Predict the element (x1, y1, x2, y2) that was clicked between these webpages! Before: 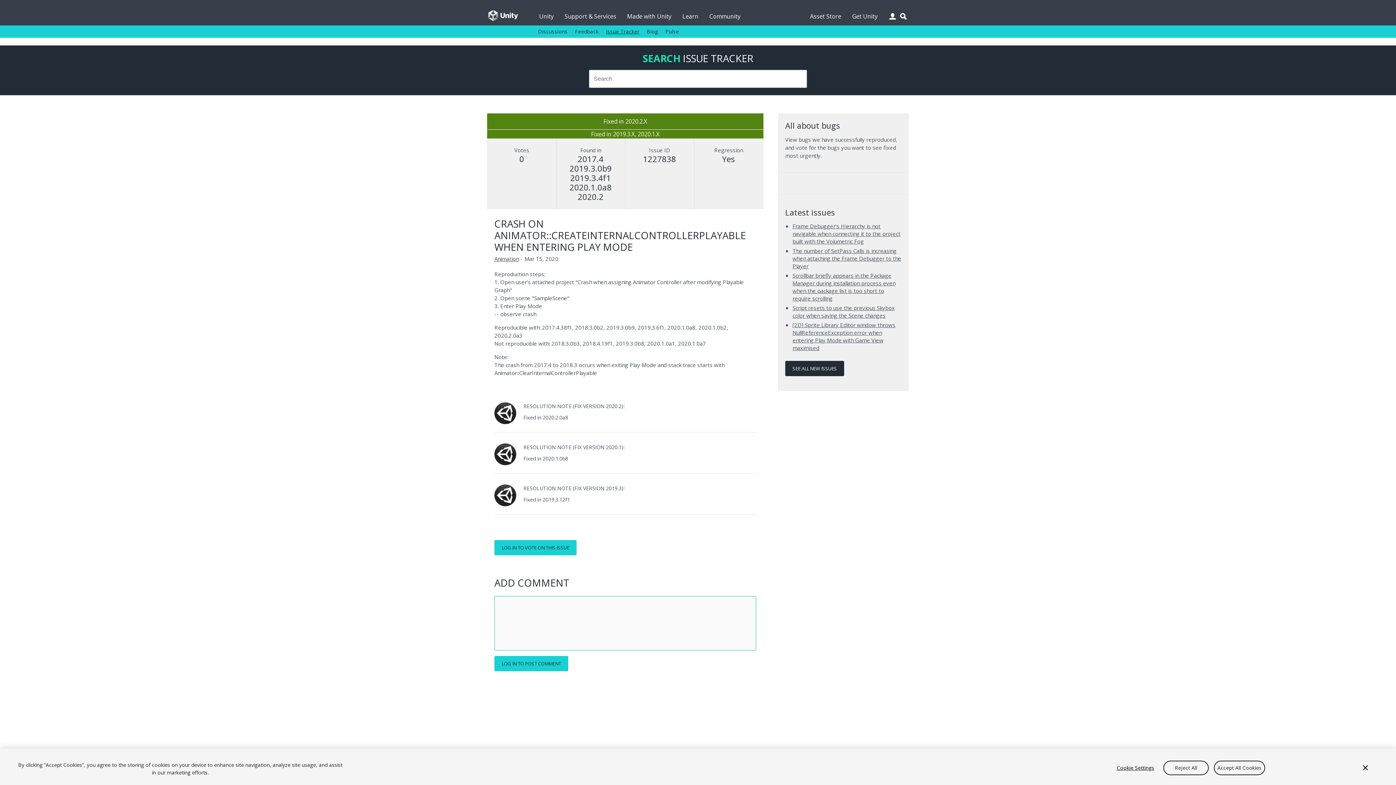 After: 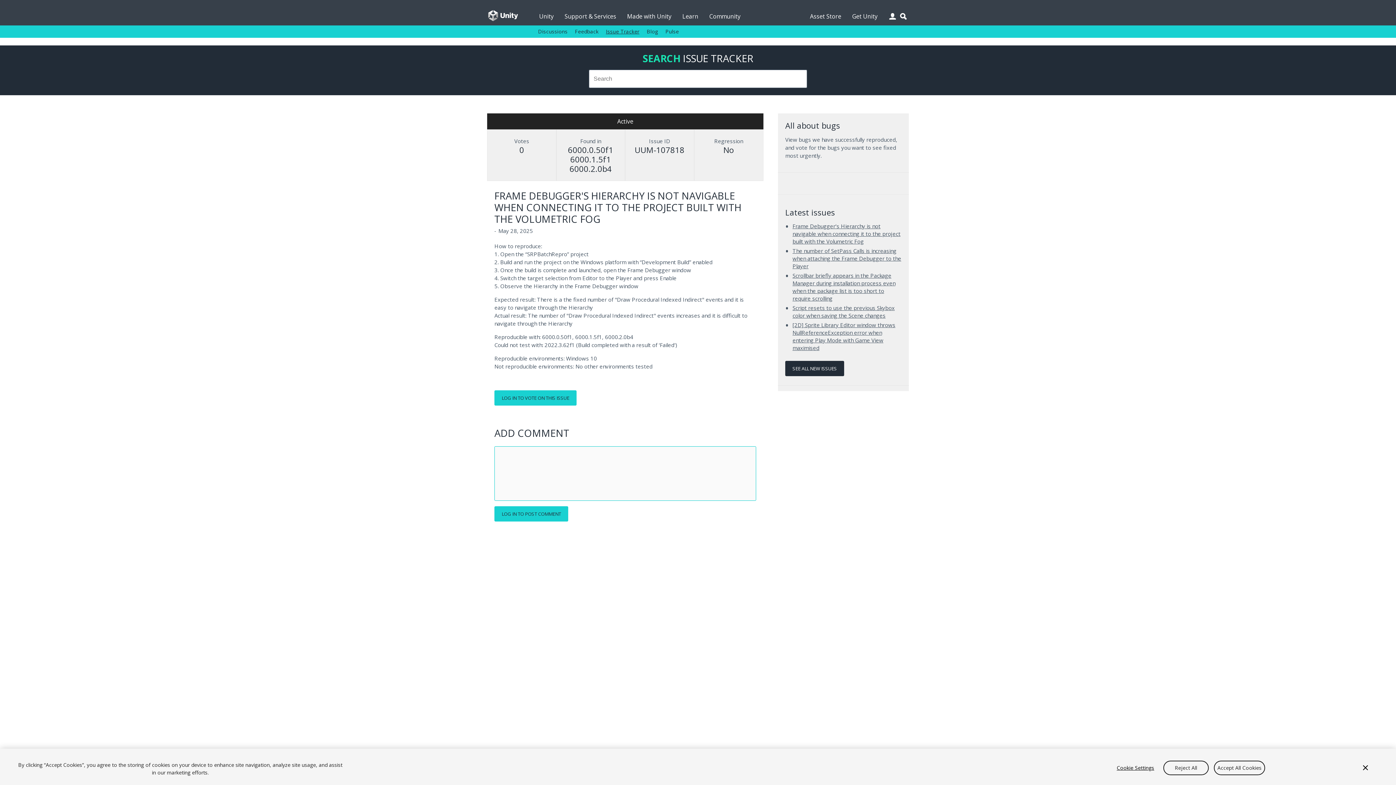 Action: label: Frame Debugger's Hierarchy is not navigable when connecting it to the project built with the Volumetric Fog bbox: (792, 222, 900, 245)